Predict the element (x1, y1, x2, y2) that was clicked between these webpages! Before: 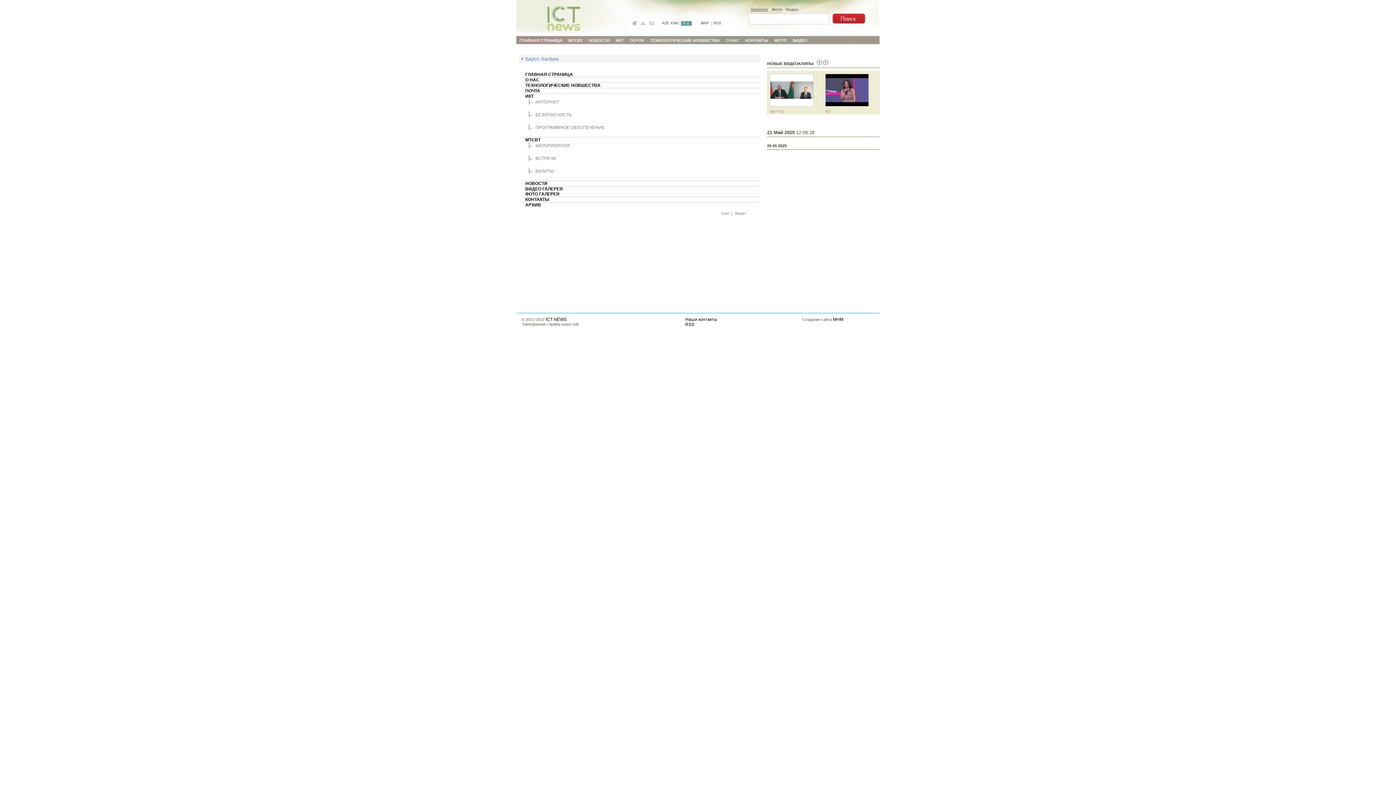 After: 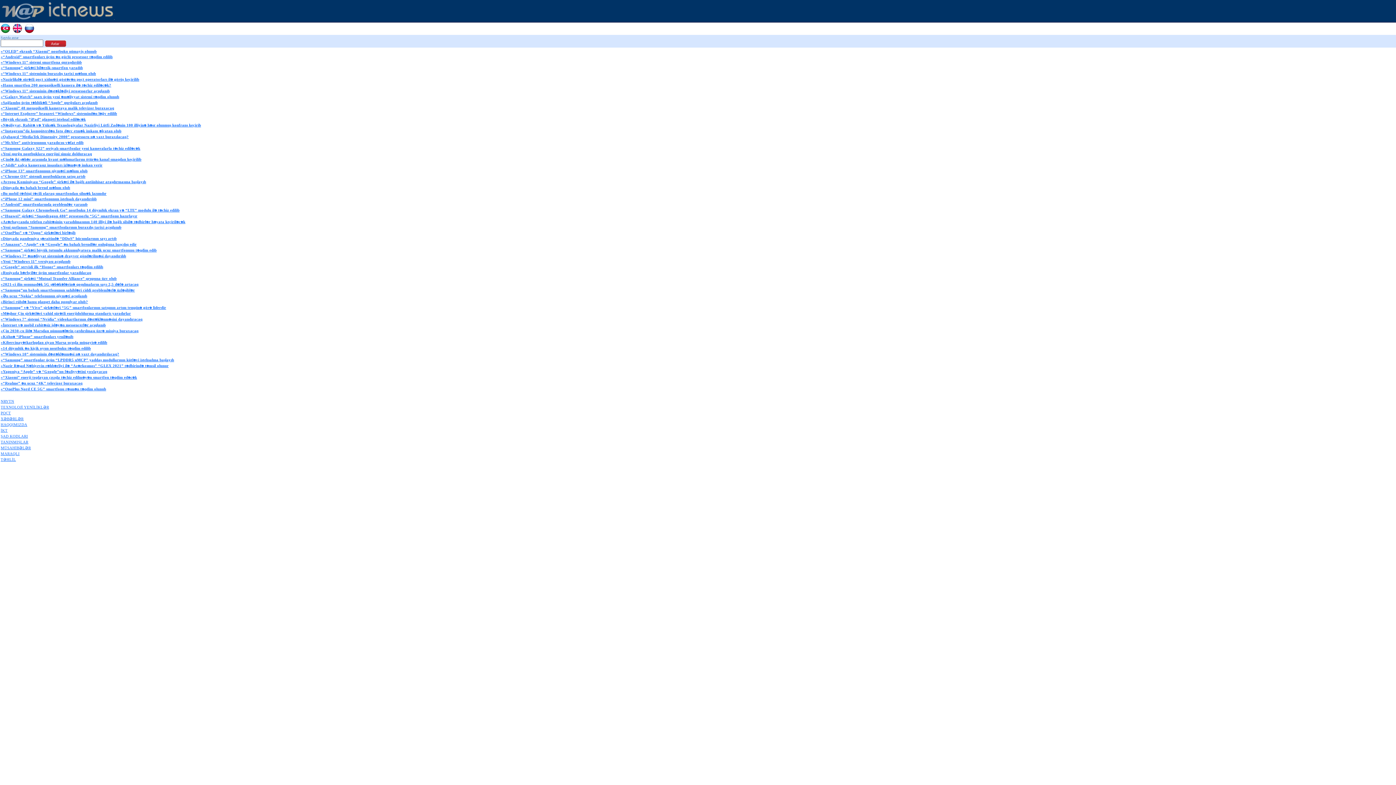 Action: label: WAP bbox: (701, 21, 709, 25)